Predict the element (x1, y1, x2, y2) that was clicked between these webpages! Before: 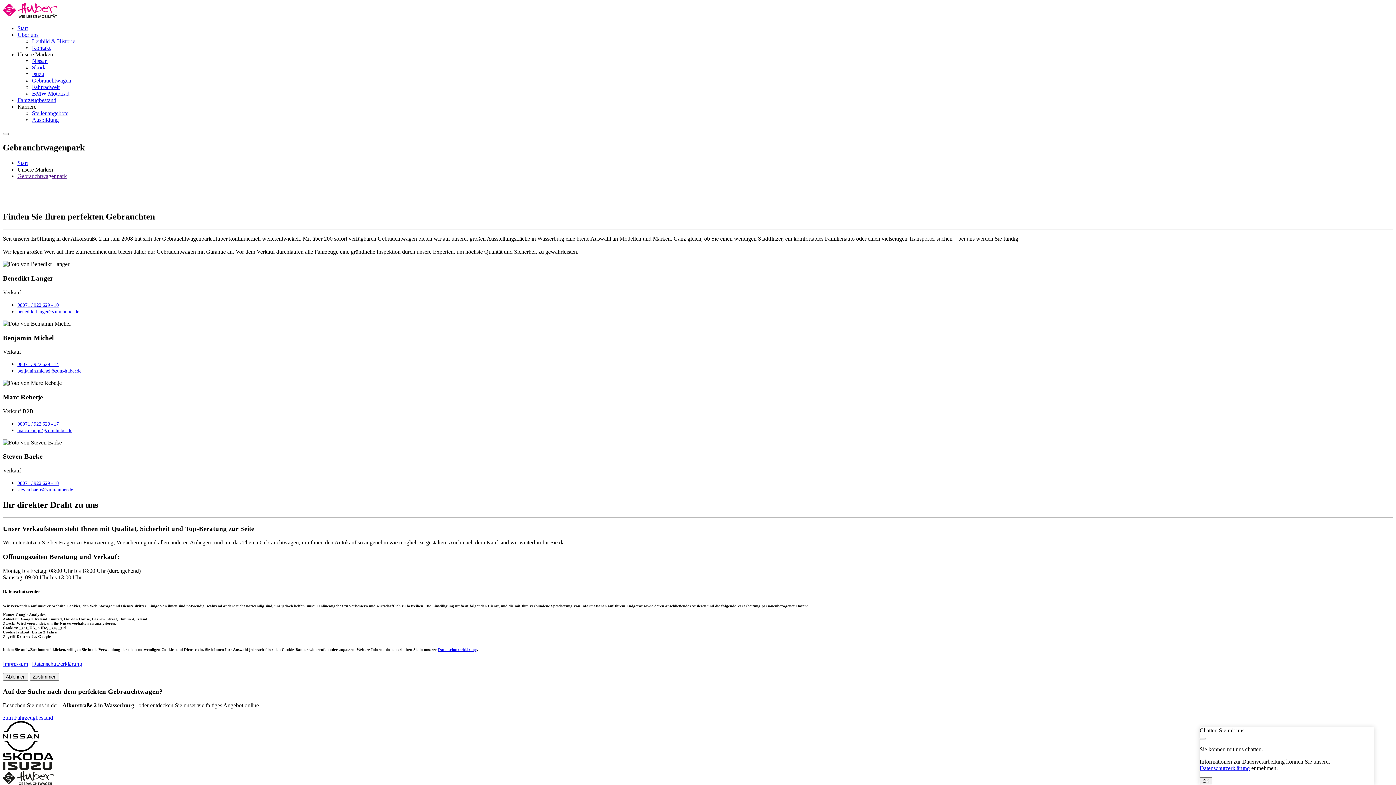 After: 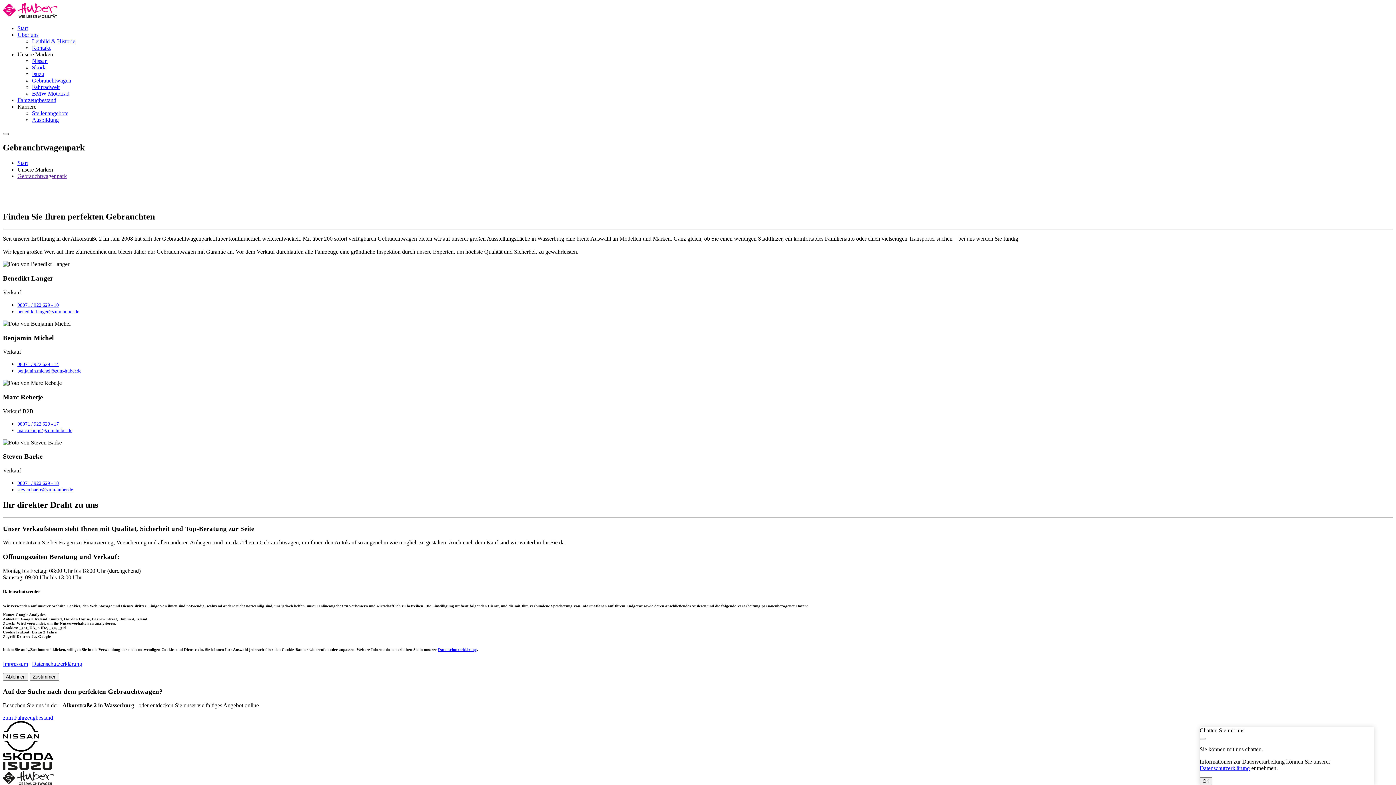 Action: bbox: (2, 133, 8, 135)